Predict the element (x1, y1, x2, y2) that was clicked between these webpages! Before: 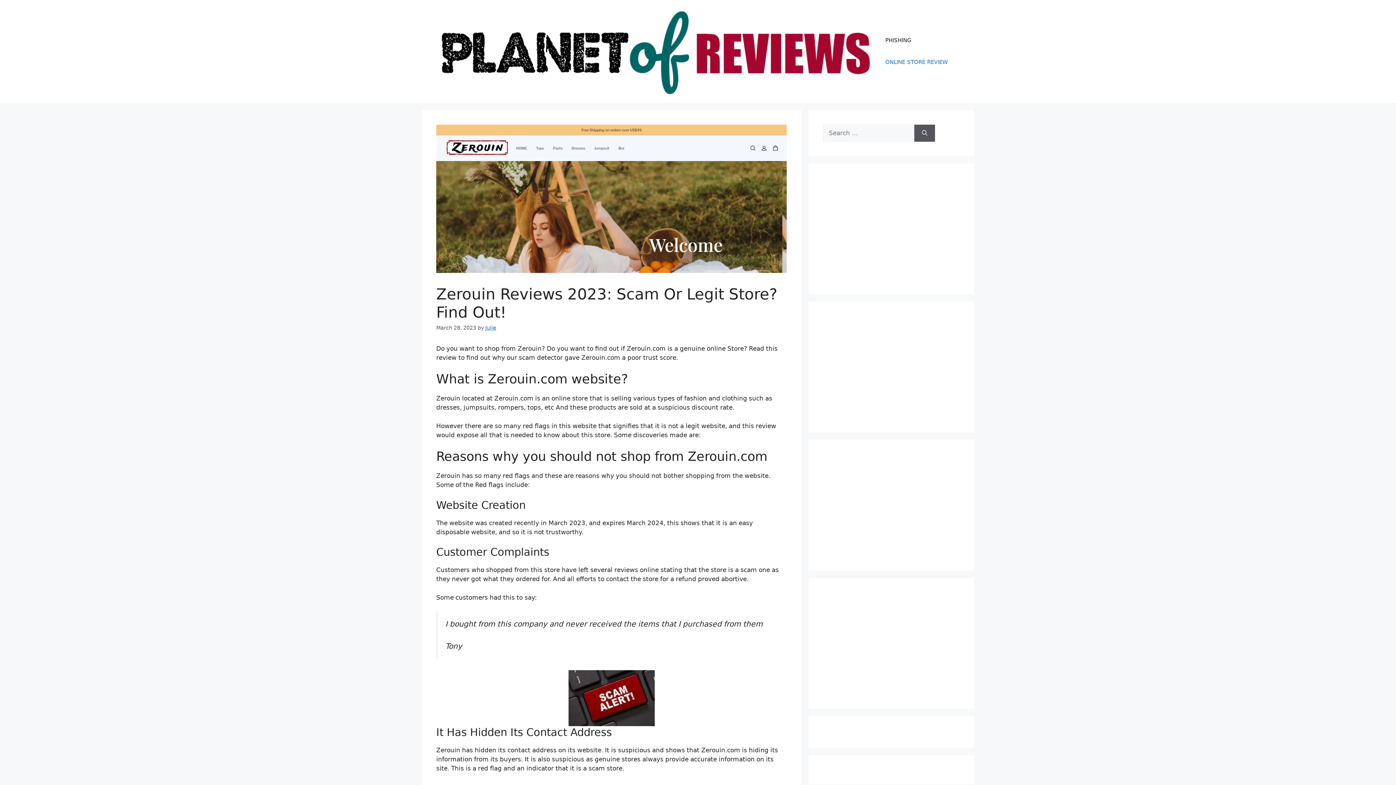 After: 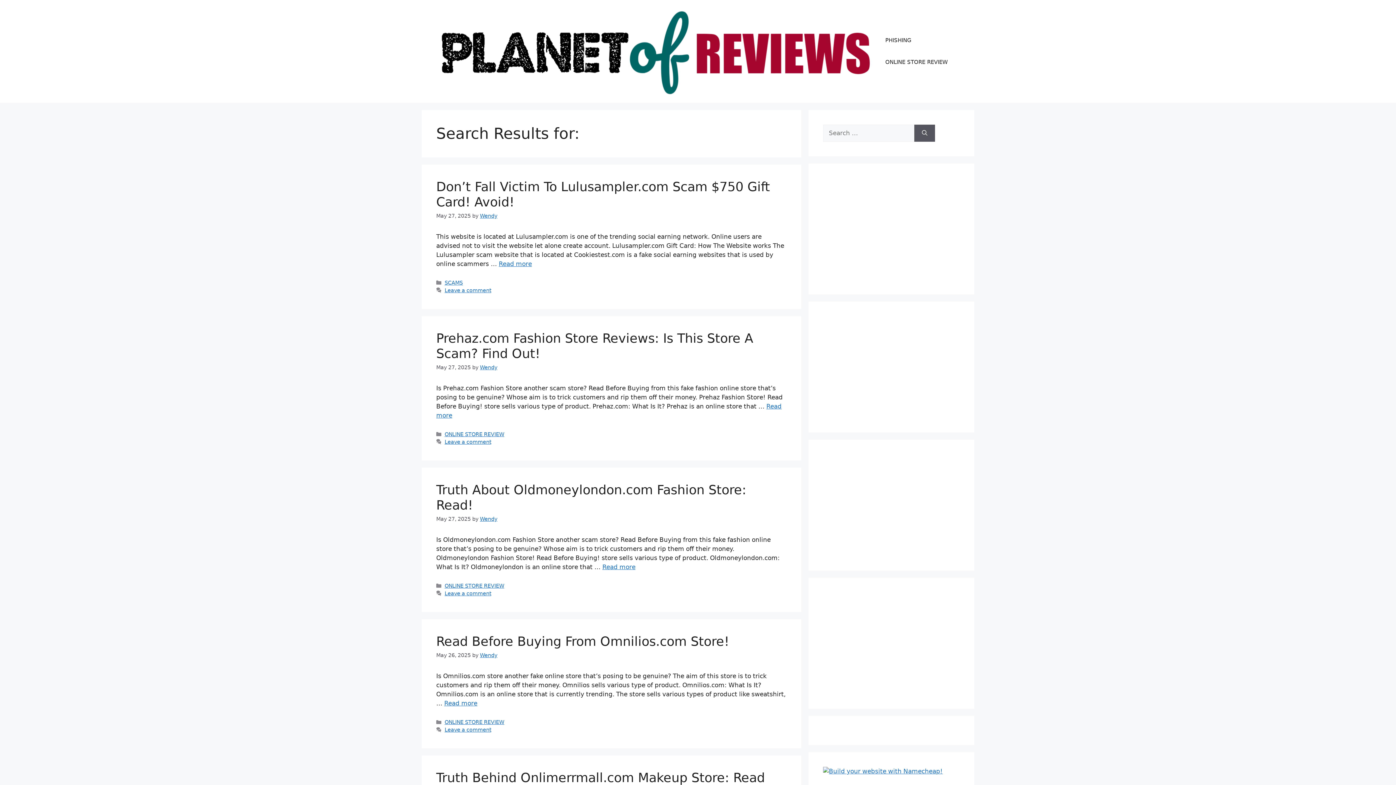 Action: label: Search bbox: (914, 124, 935, 141)